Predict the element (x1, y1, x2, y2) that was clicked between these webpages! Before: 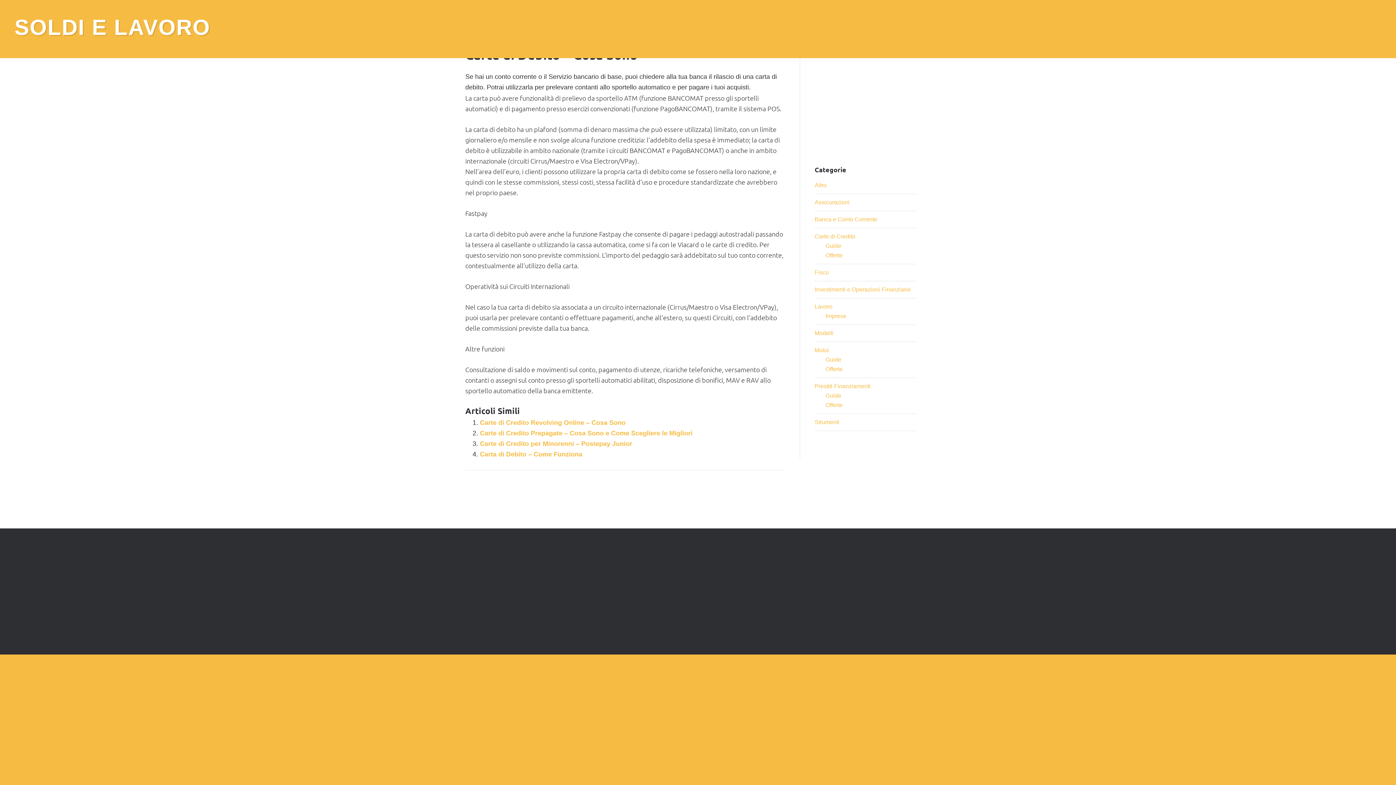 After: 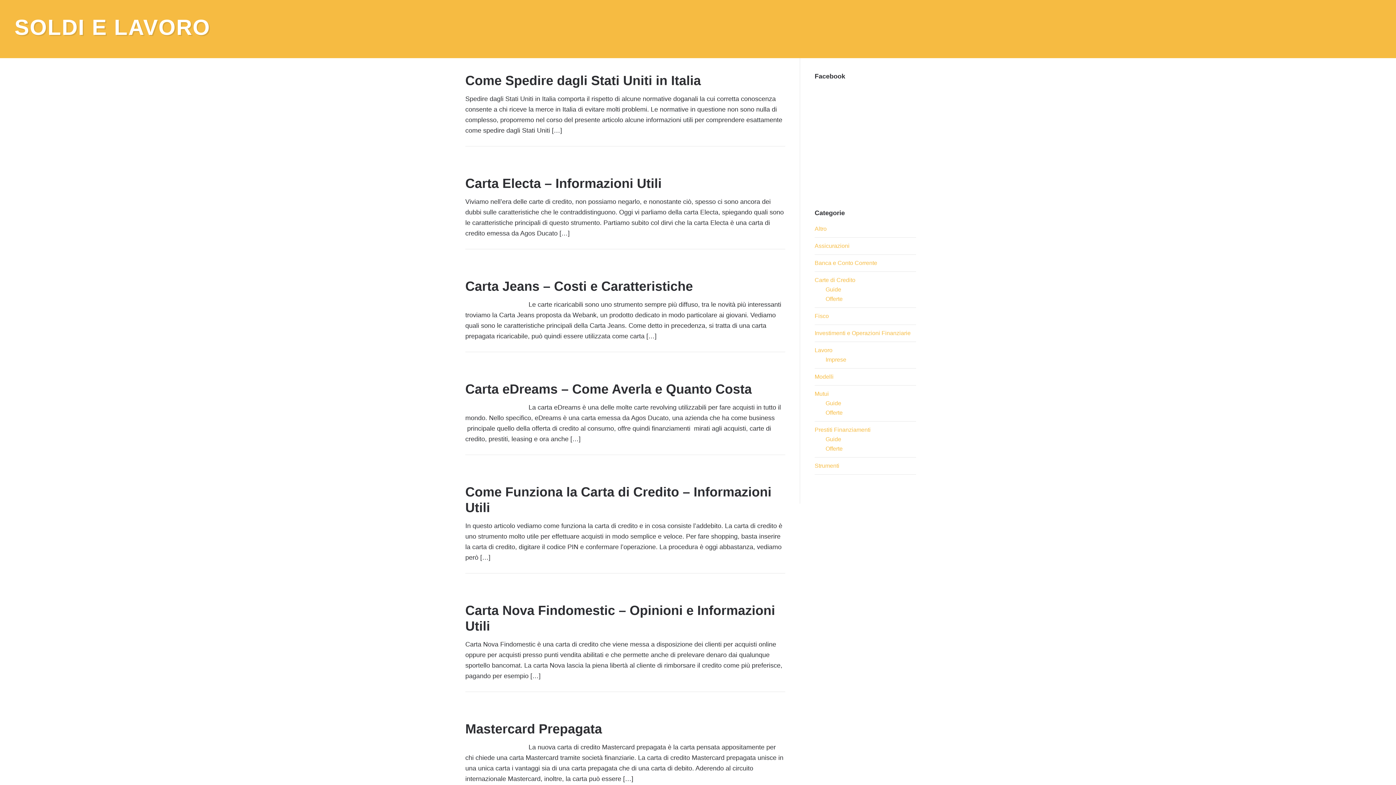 Action: label: Offerte bbox: (825, 252, 842, 258)